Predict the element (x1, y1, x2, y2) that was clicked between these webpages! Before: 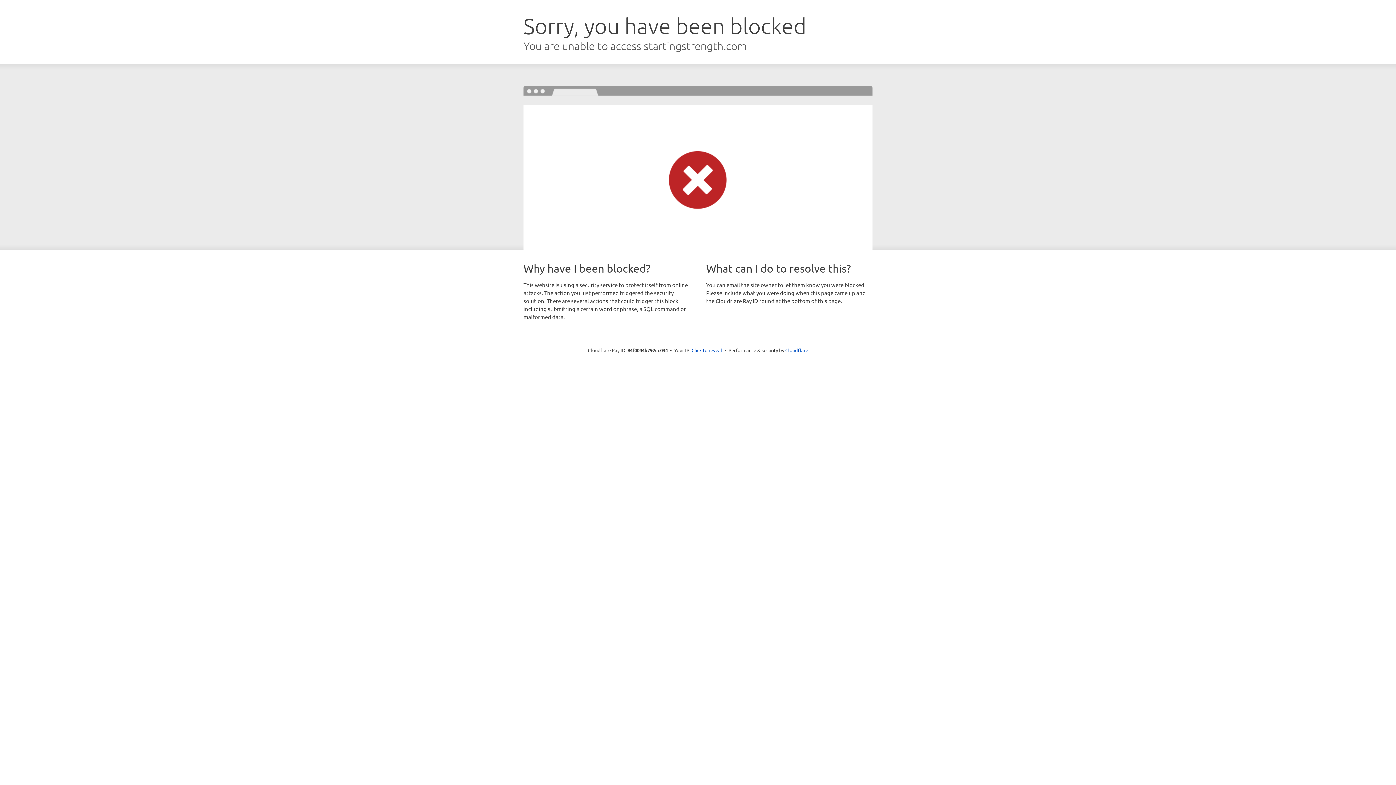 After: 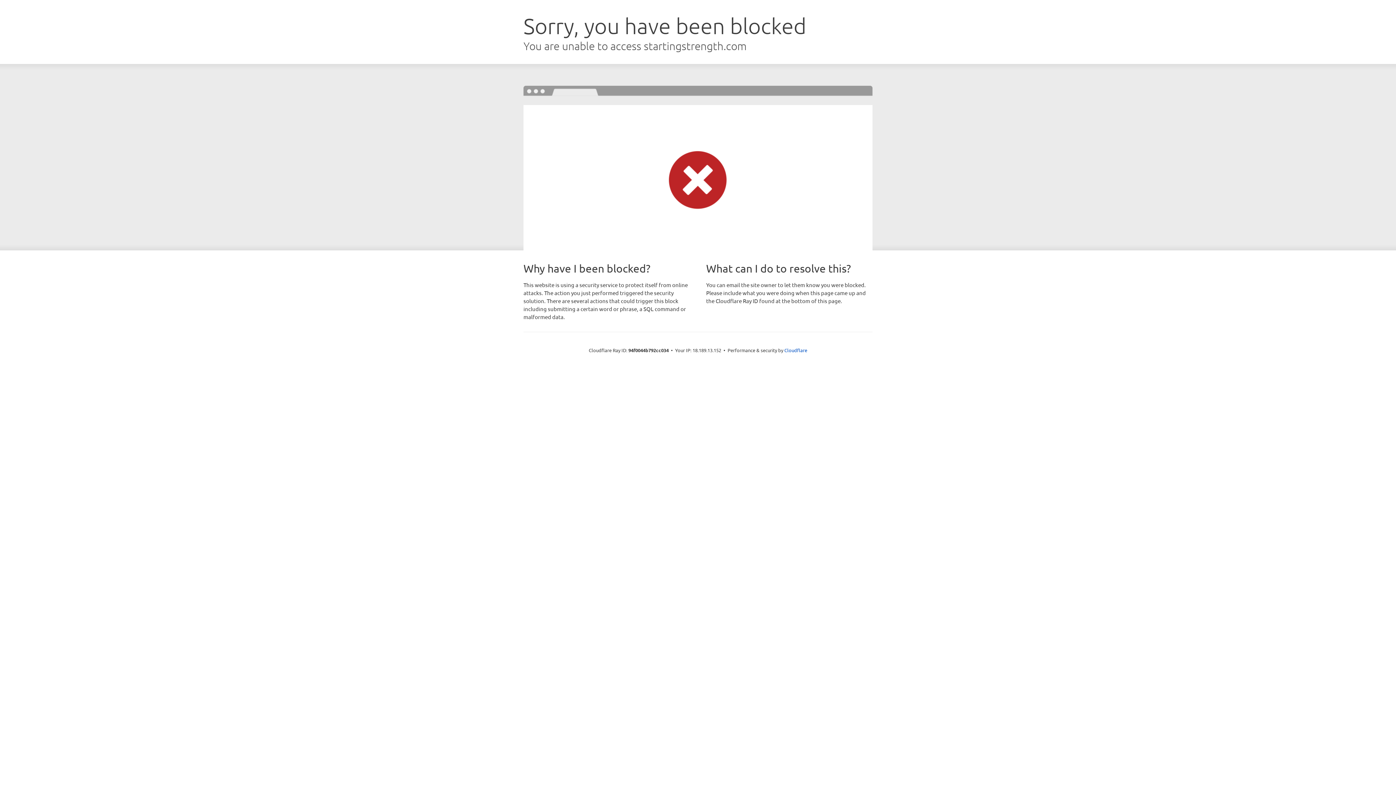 Action: label: Click to reveal bbox: (691, 346, 722, 353)